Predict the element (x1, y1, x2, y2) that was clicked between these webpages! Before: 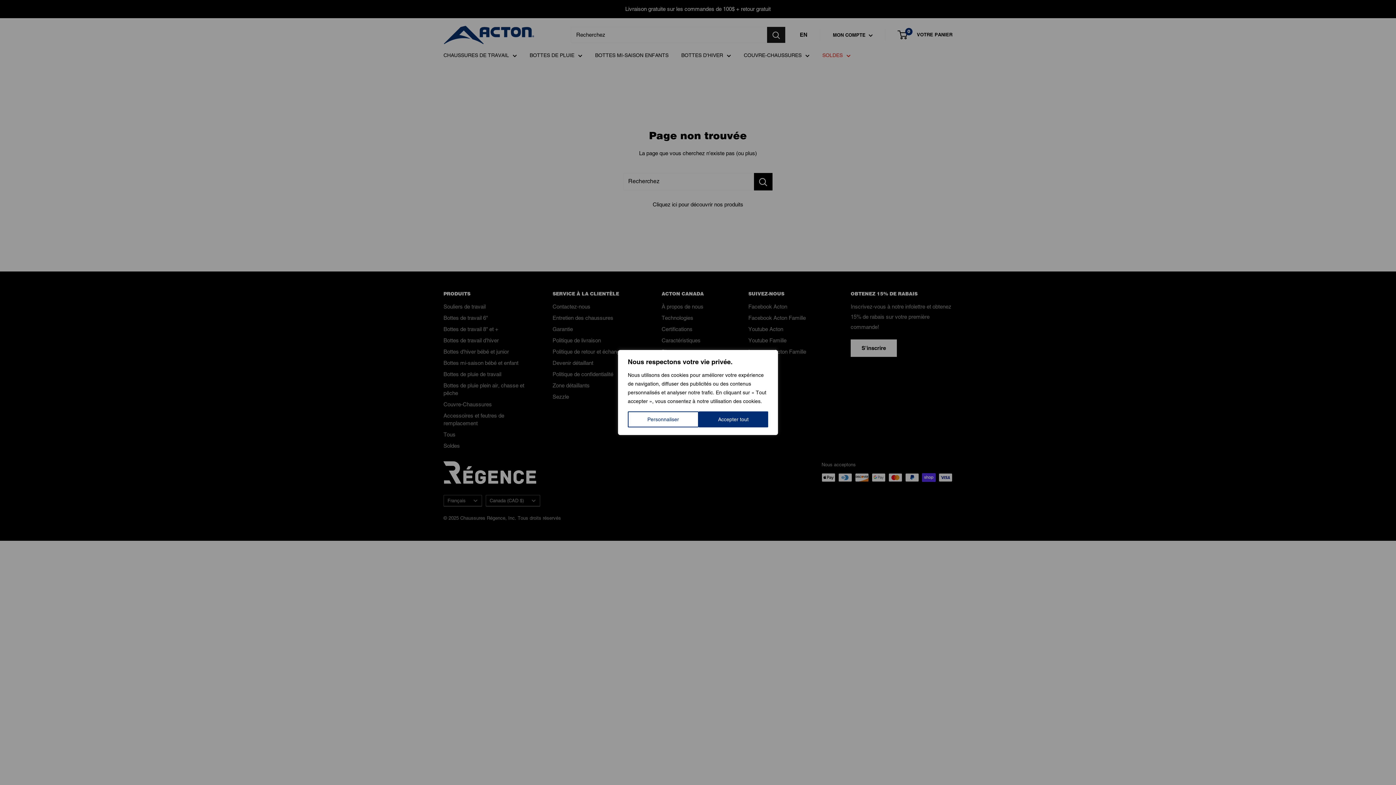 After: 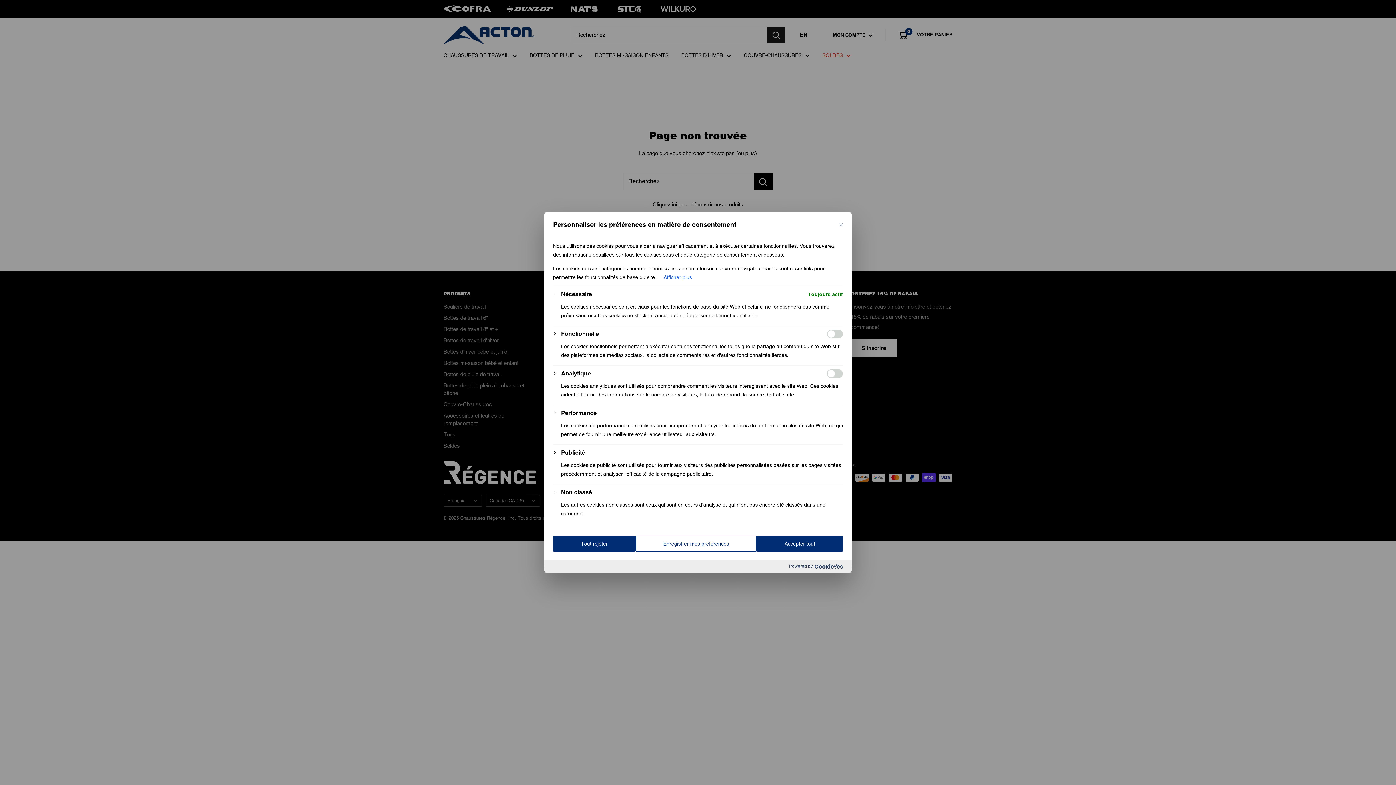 Action: label: Personnaliser bbox: (628, 411, 698, 427)